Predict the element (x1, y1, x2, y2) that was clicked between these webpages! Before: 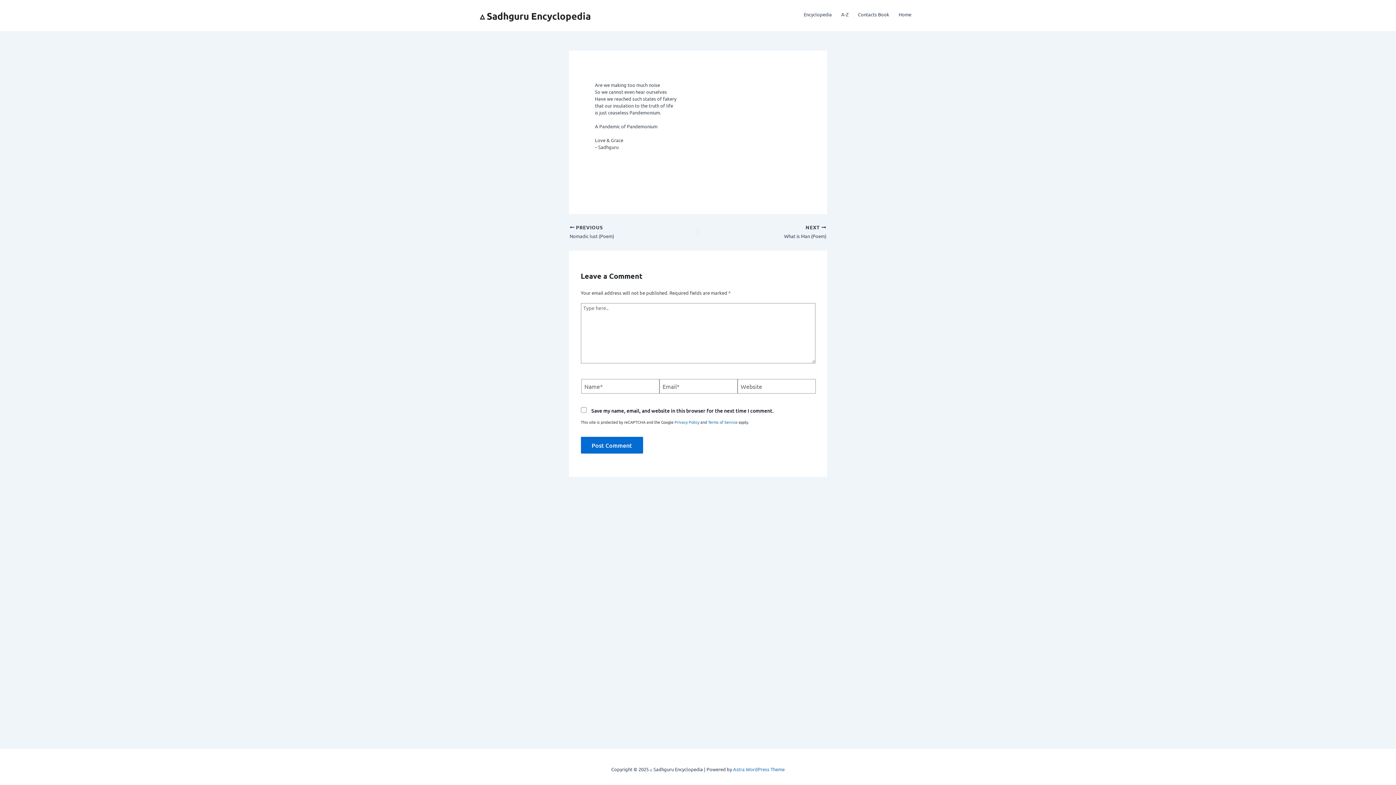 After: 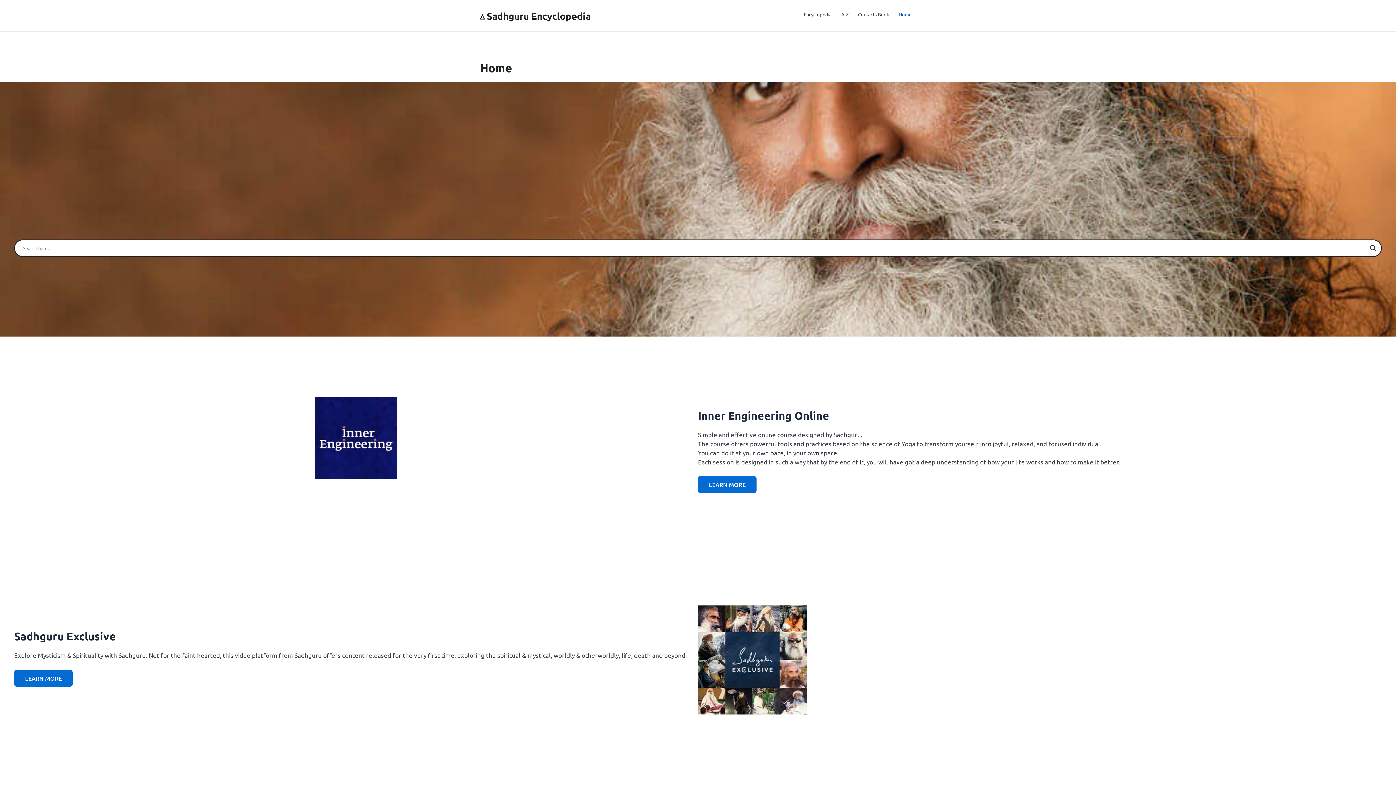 Action: label: ▵ Sadhguru Encyclopedia bbox: (480, 9, 590, 21)